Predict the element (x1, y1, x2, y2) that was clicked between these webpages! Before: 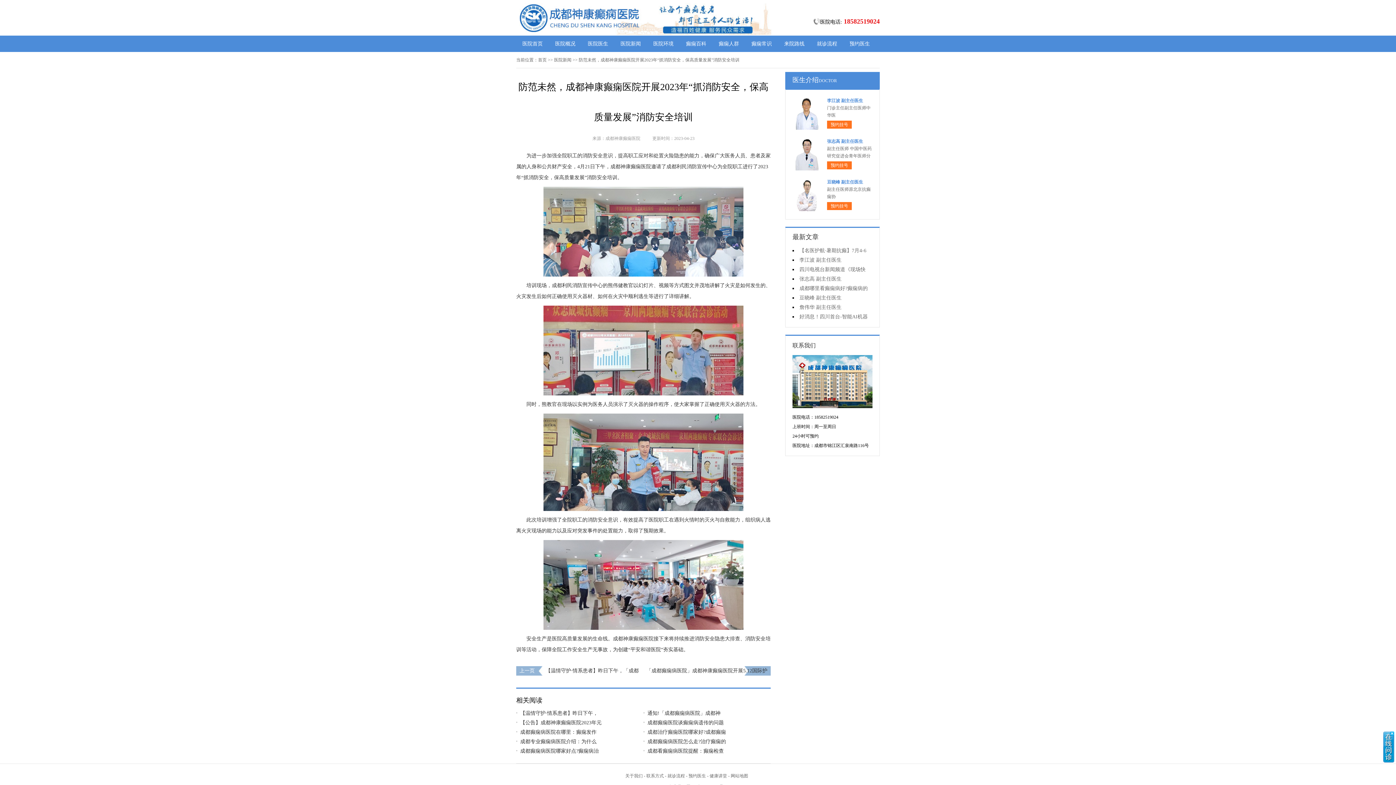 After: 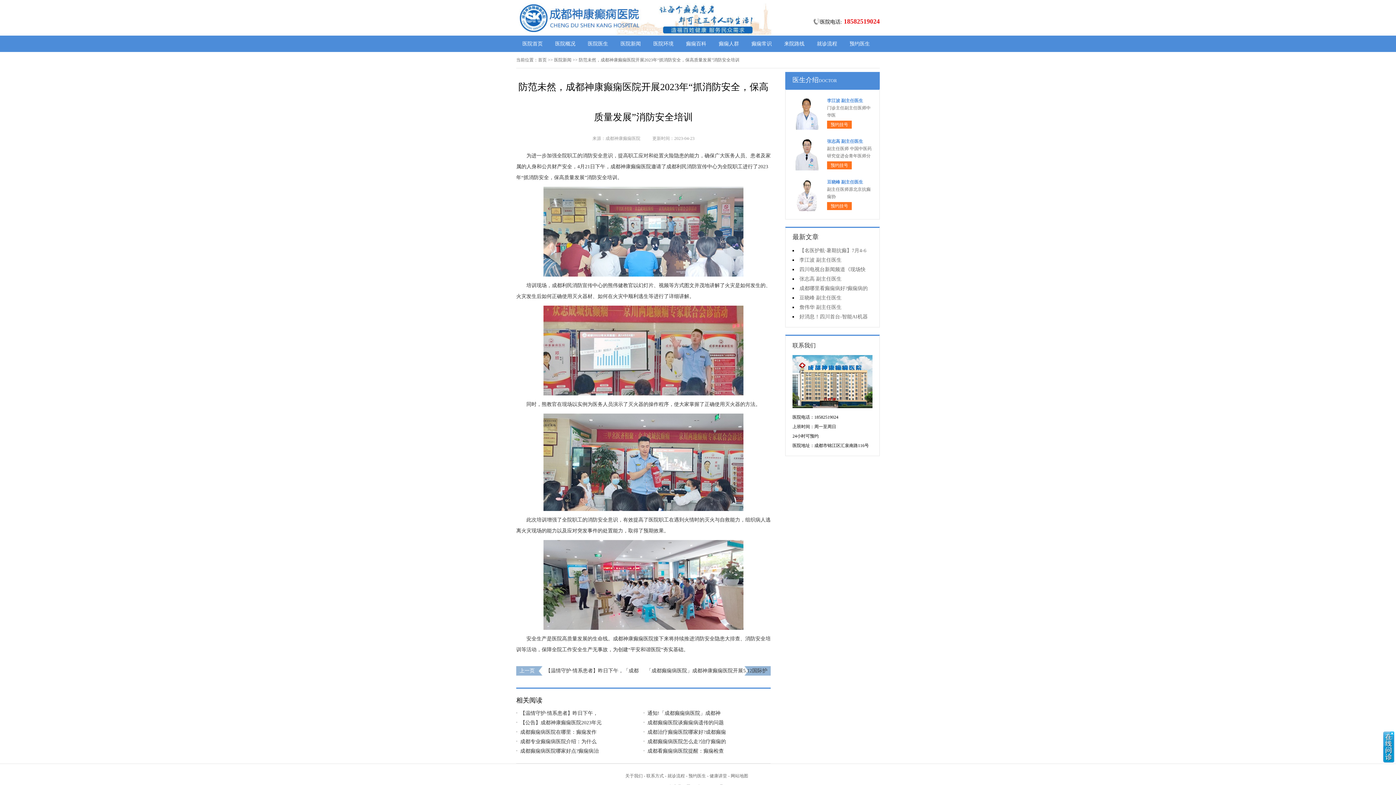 Action: bbox: (709, 773, 727, 778) label: 健康讲堂